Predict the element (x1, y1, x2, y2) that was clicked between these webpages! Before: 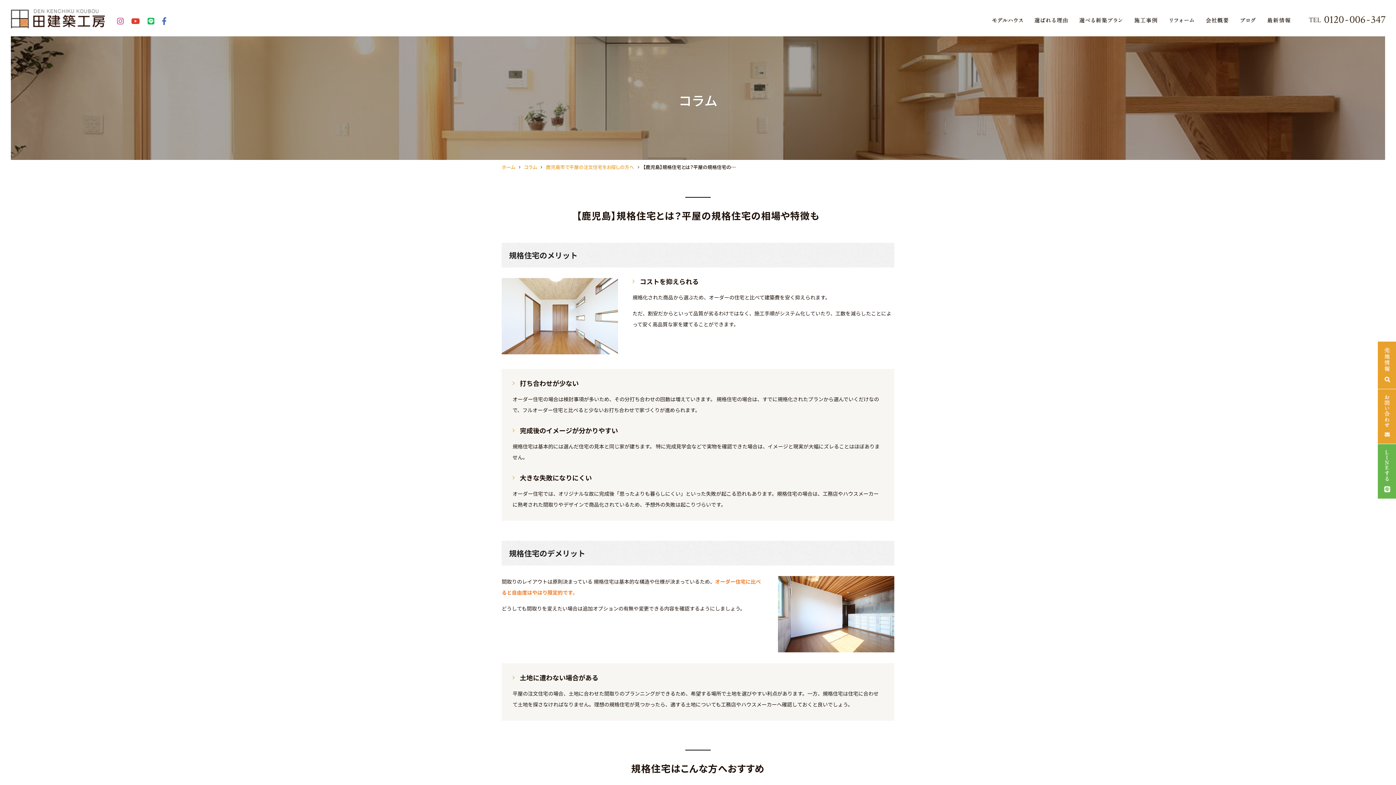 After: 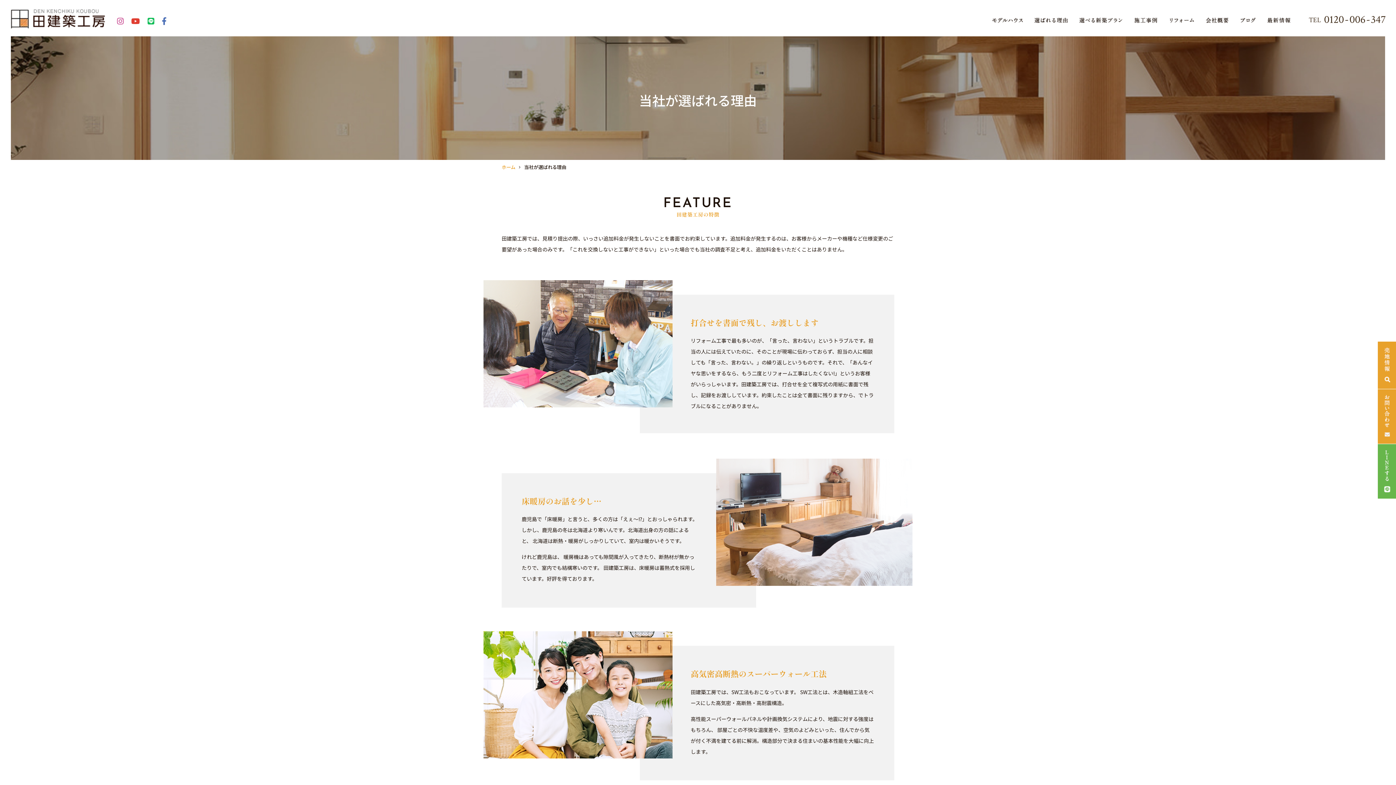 Action: bbox: (1028, 14, 1073, 25)